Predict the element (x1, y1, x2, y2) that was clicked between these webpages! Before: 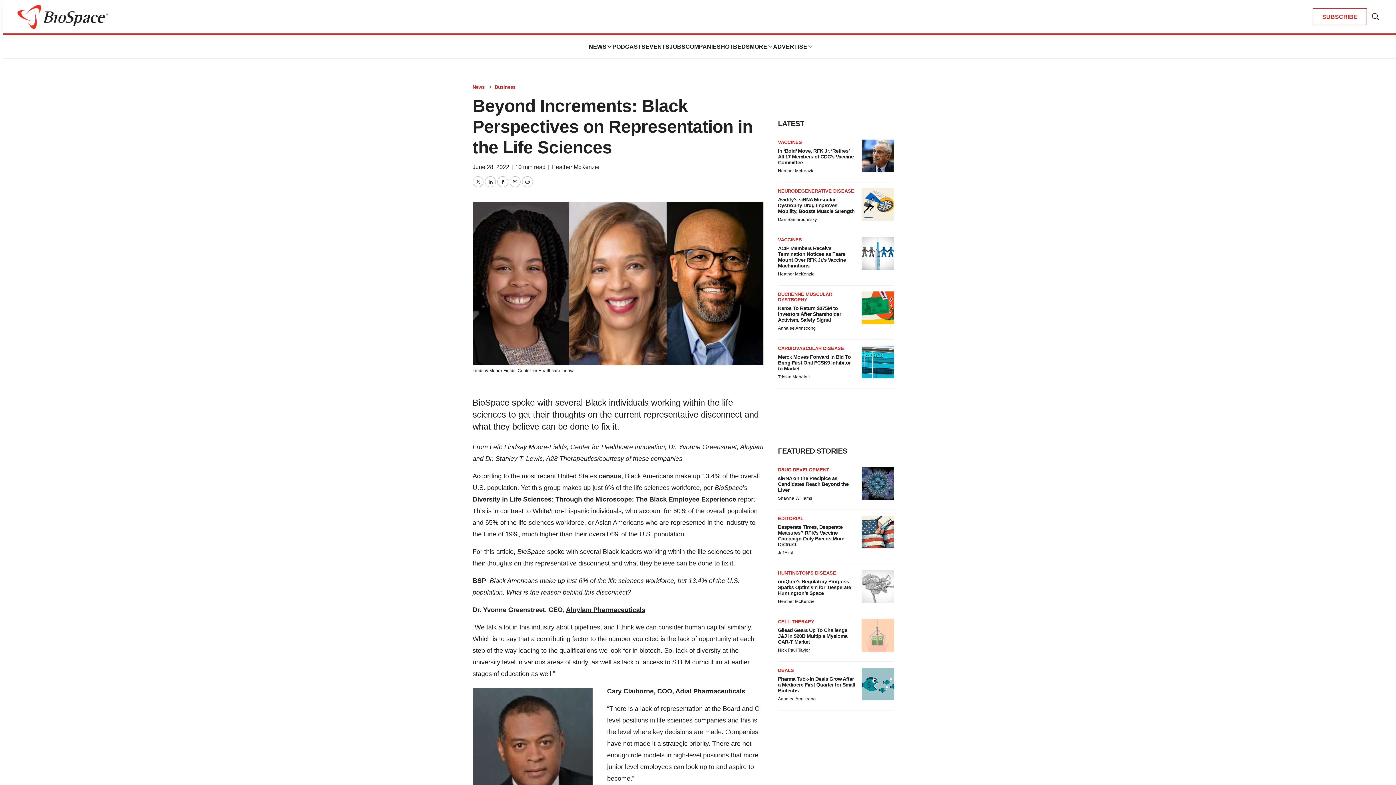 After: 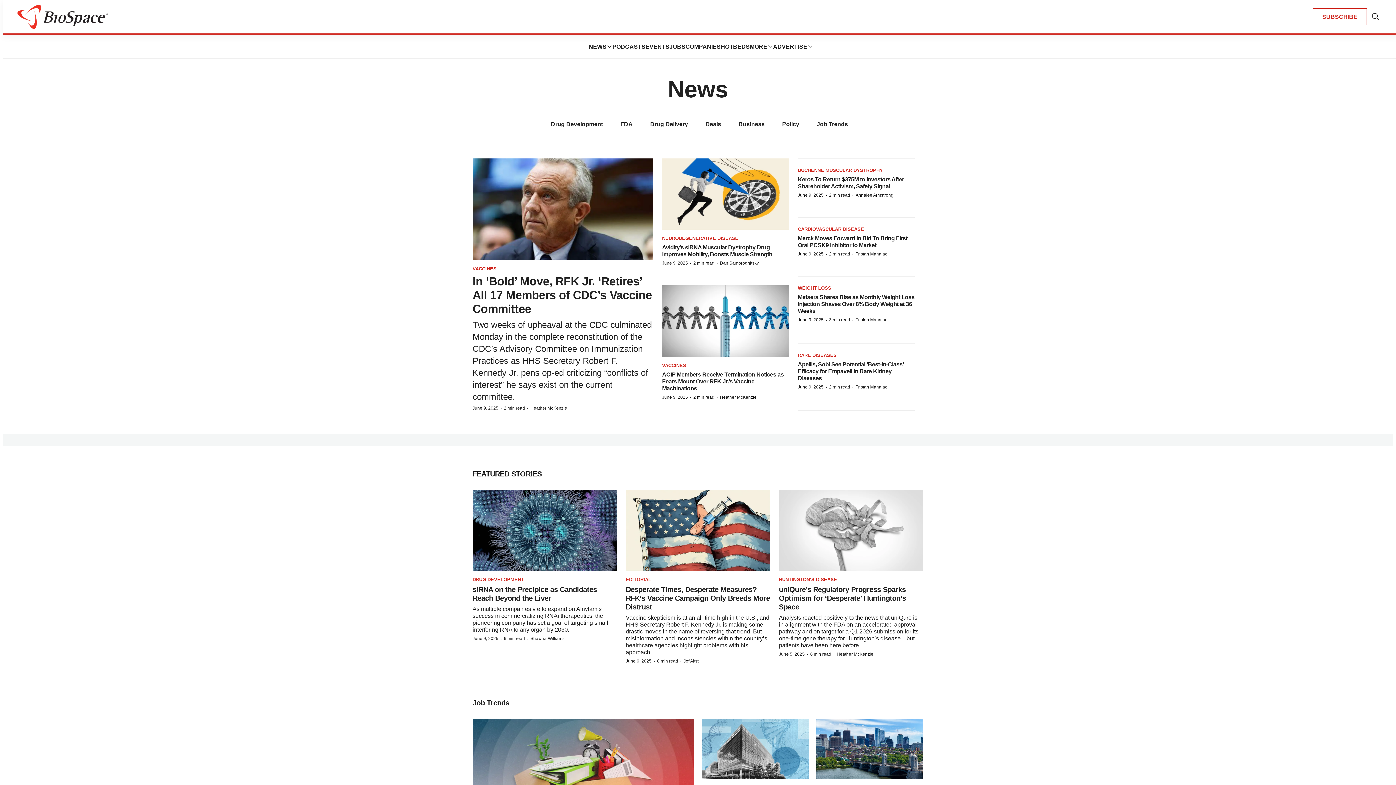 Action: bbox: (588, 40, 606, 52) label: NEWS